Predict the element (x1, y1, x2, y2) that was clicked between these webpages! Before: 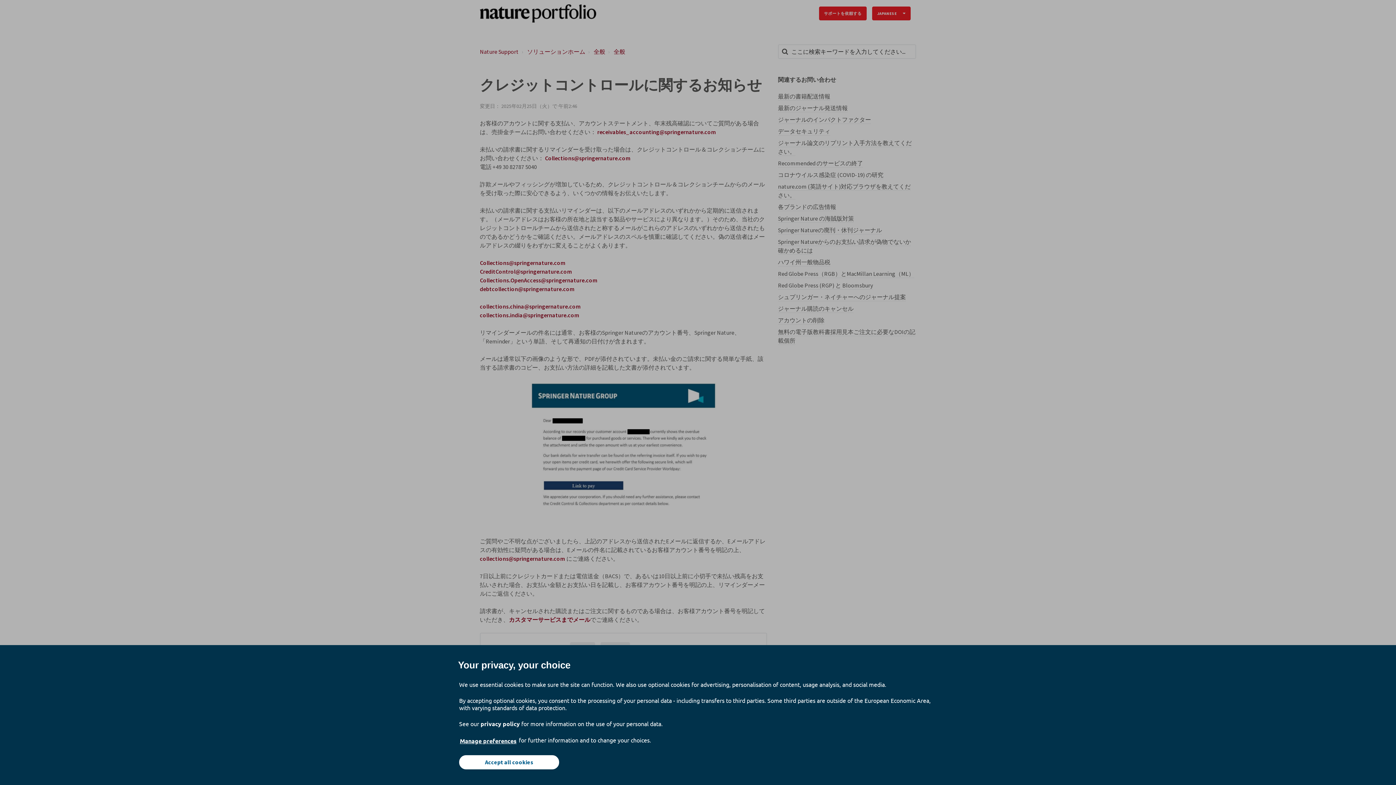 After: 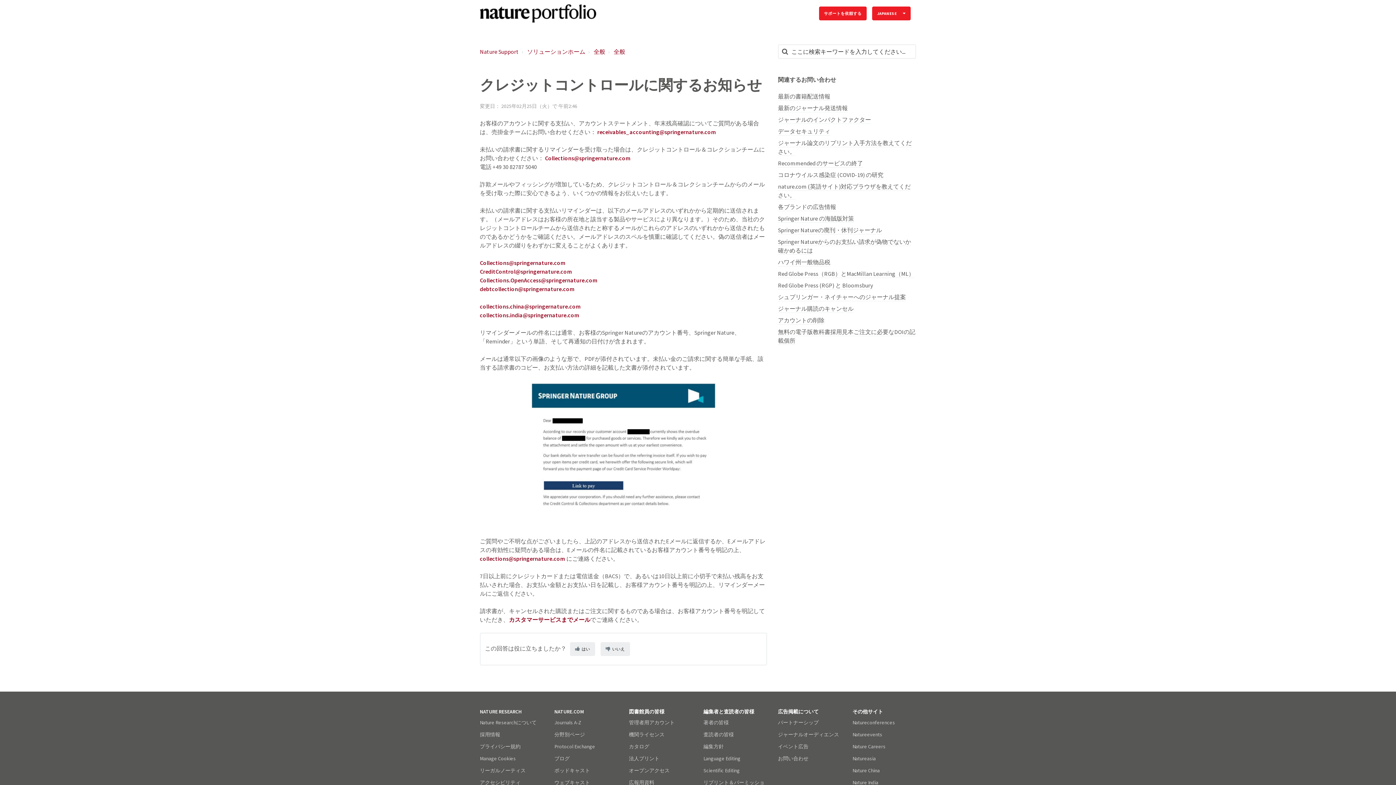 Action: bbox: (459, 755, 559, 769) label: Accept all cookies